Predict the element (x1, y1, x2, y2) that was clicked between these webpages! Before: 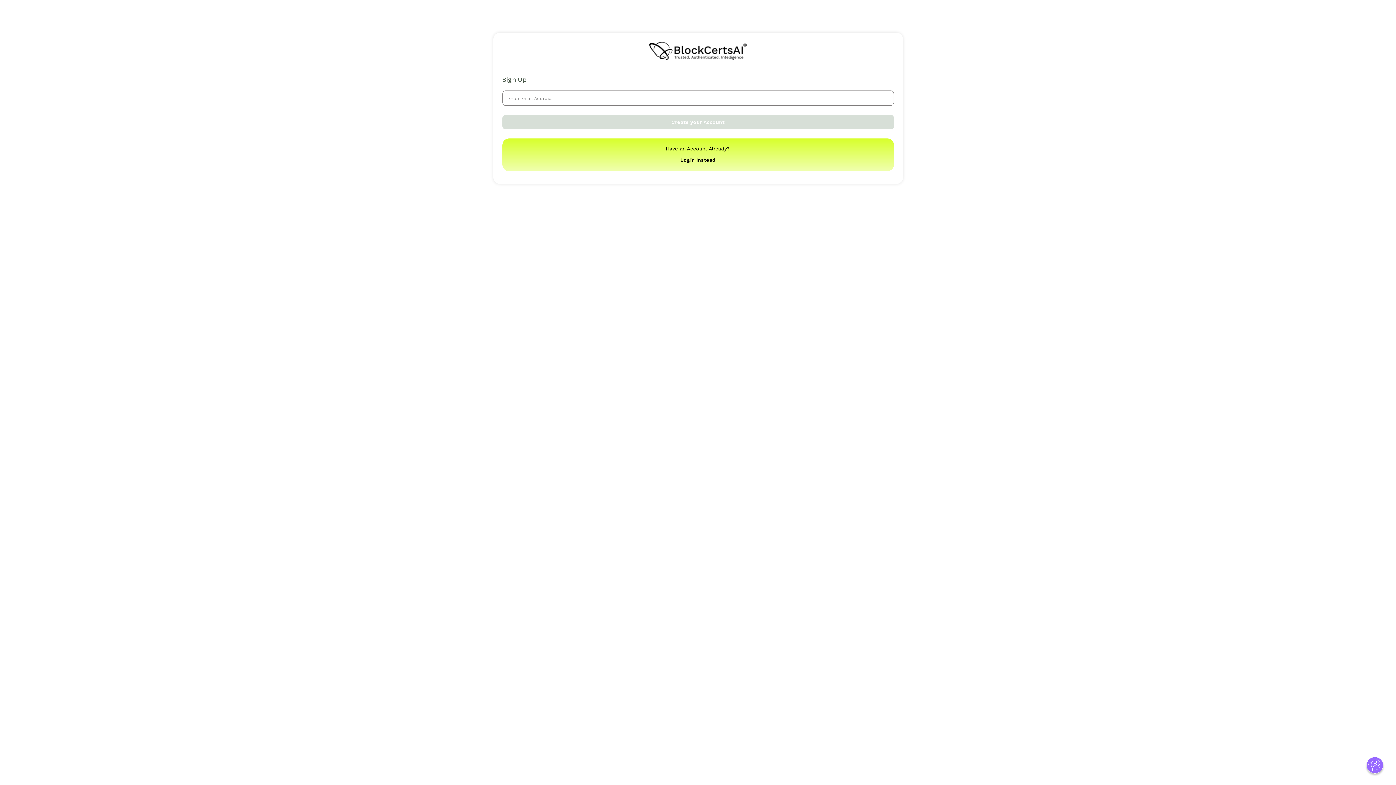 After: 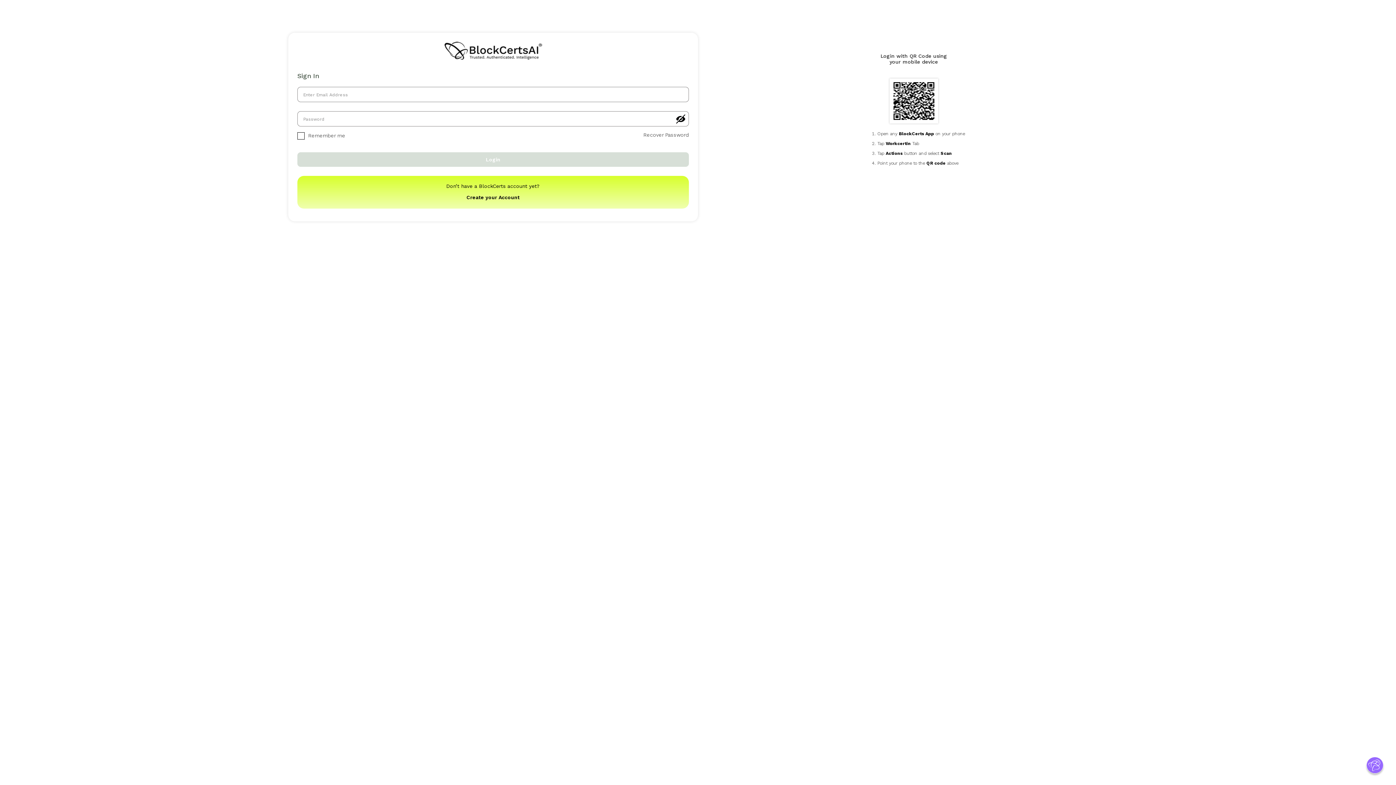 Action: bbox: (649, 41, 746, 59)